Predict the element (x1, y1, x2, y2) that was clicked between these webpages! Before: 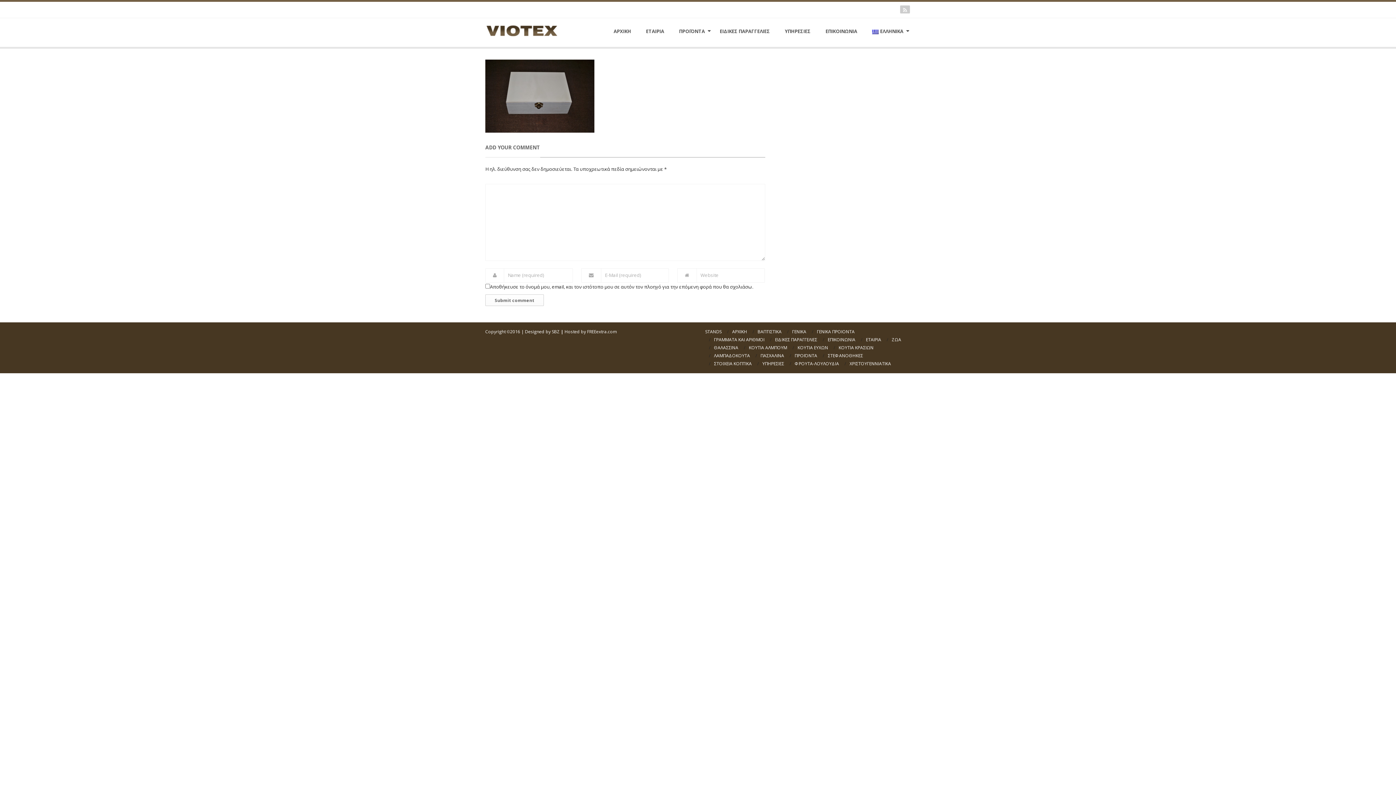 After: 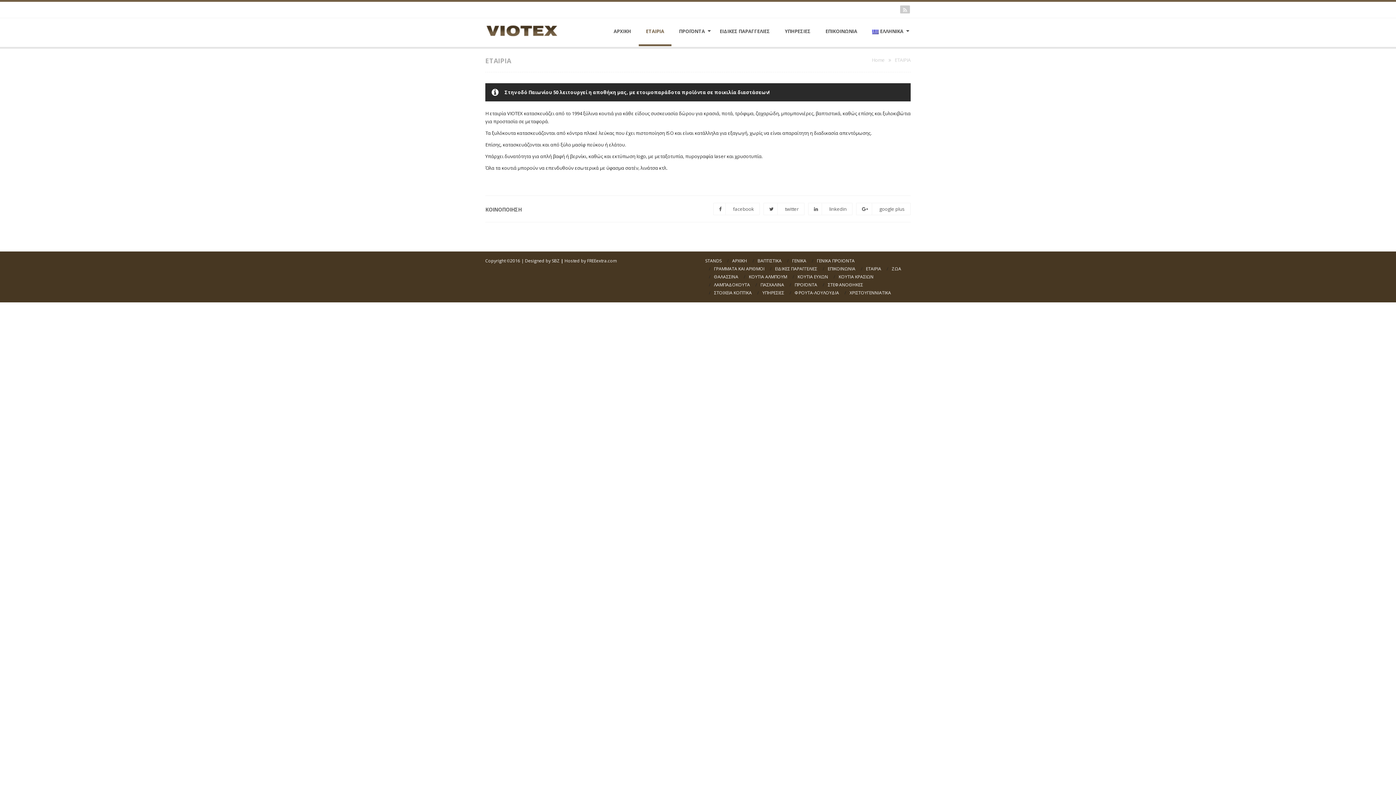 Action: bbox: (638, 18, 671, 44) label: ΕΤΑΙΡΙΑ